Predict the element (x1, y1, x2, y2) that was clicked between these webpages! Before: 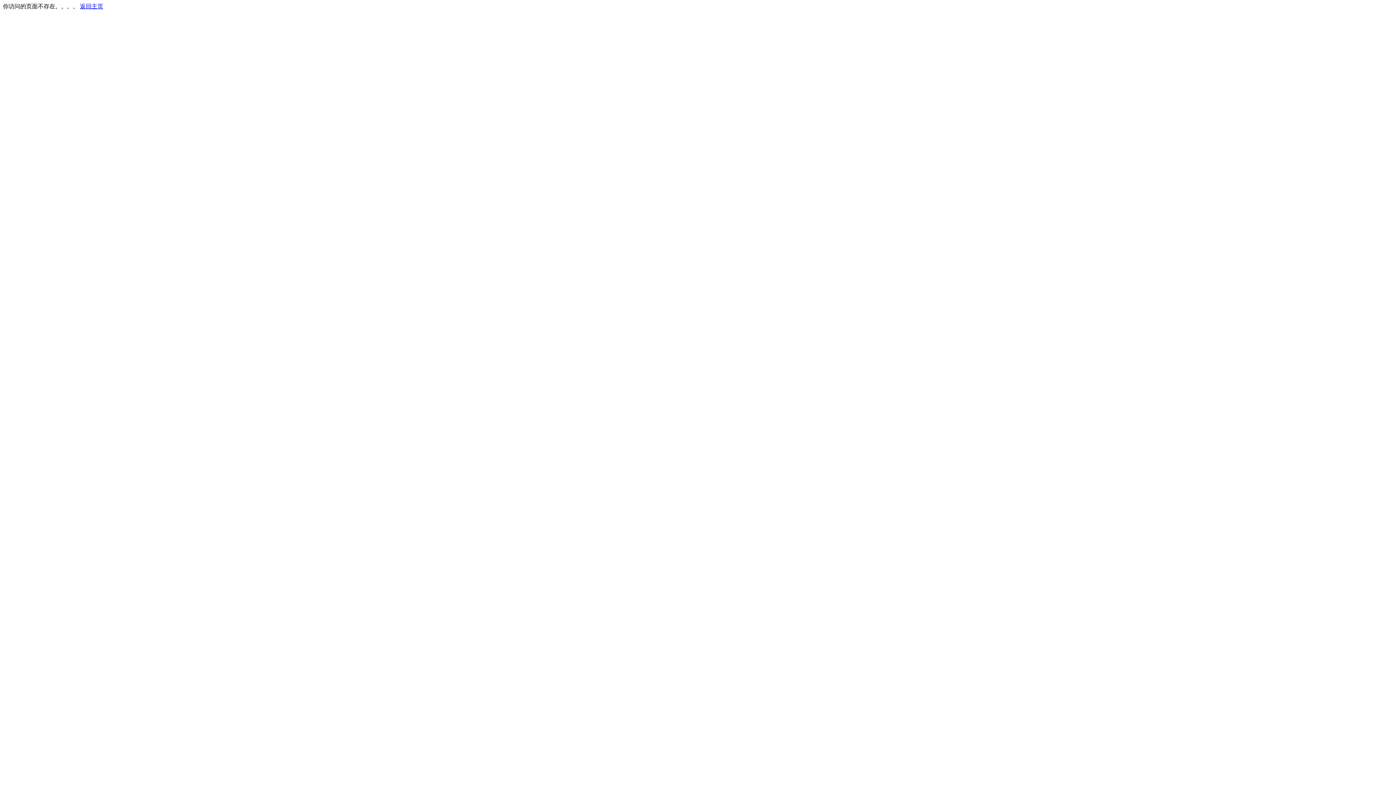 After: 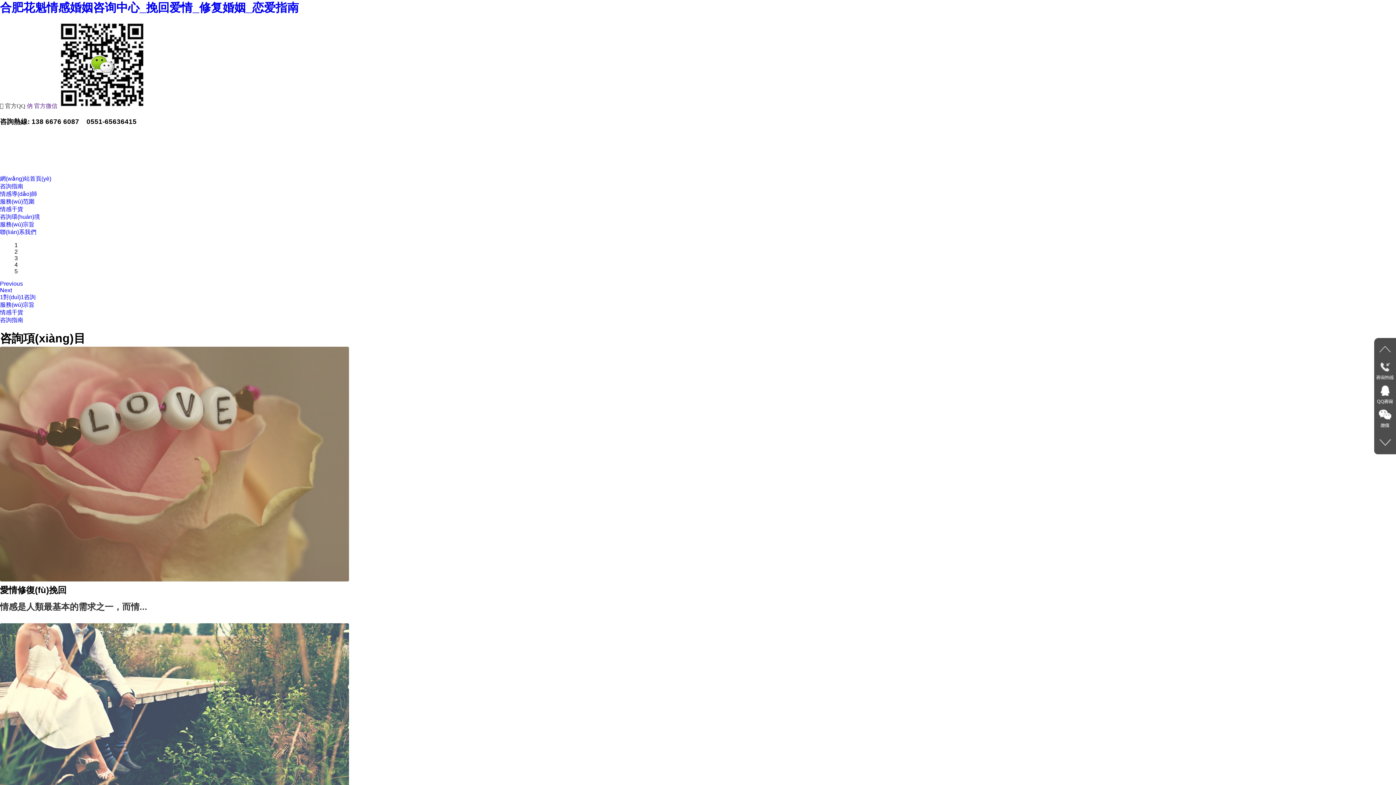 Action: bbox: (80, 3, 103, 9) label: 返回主页